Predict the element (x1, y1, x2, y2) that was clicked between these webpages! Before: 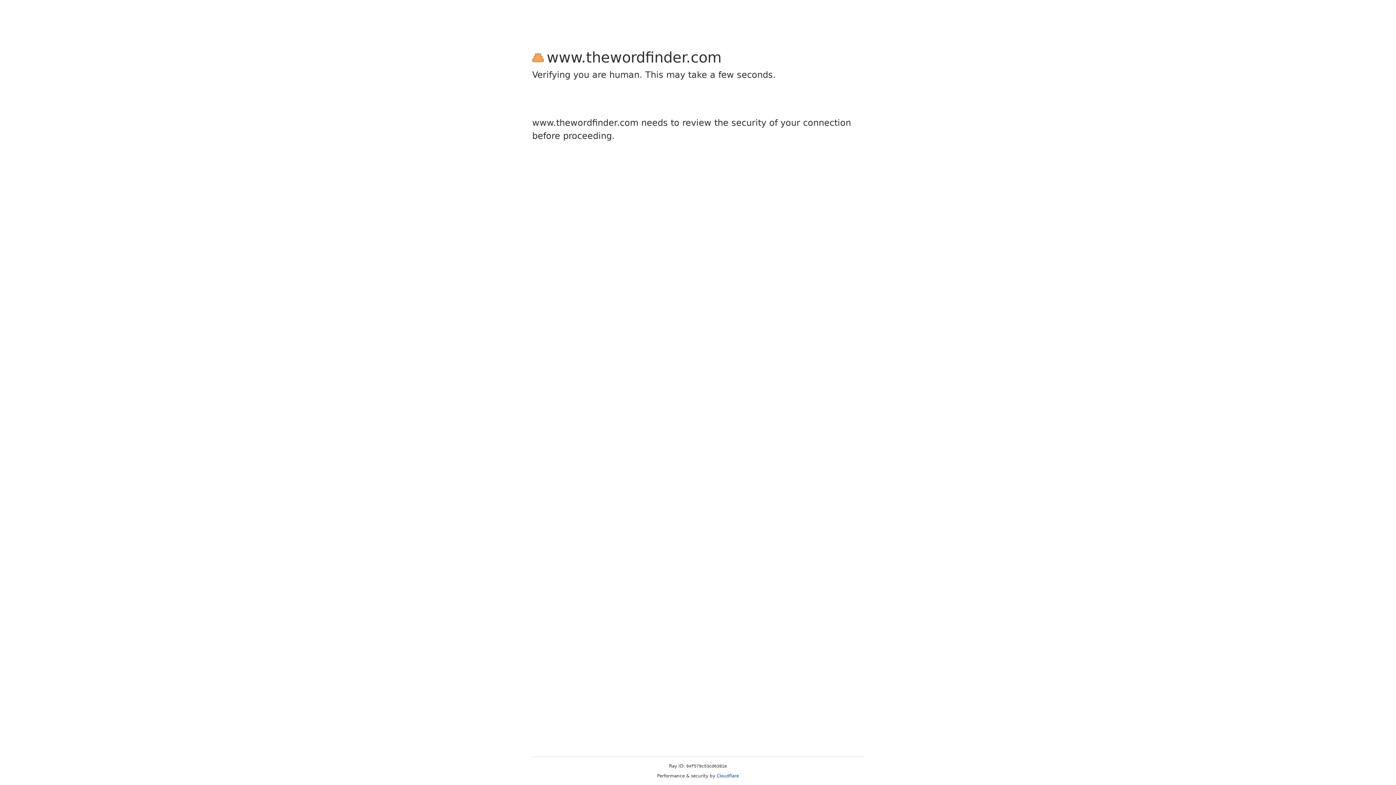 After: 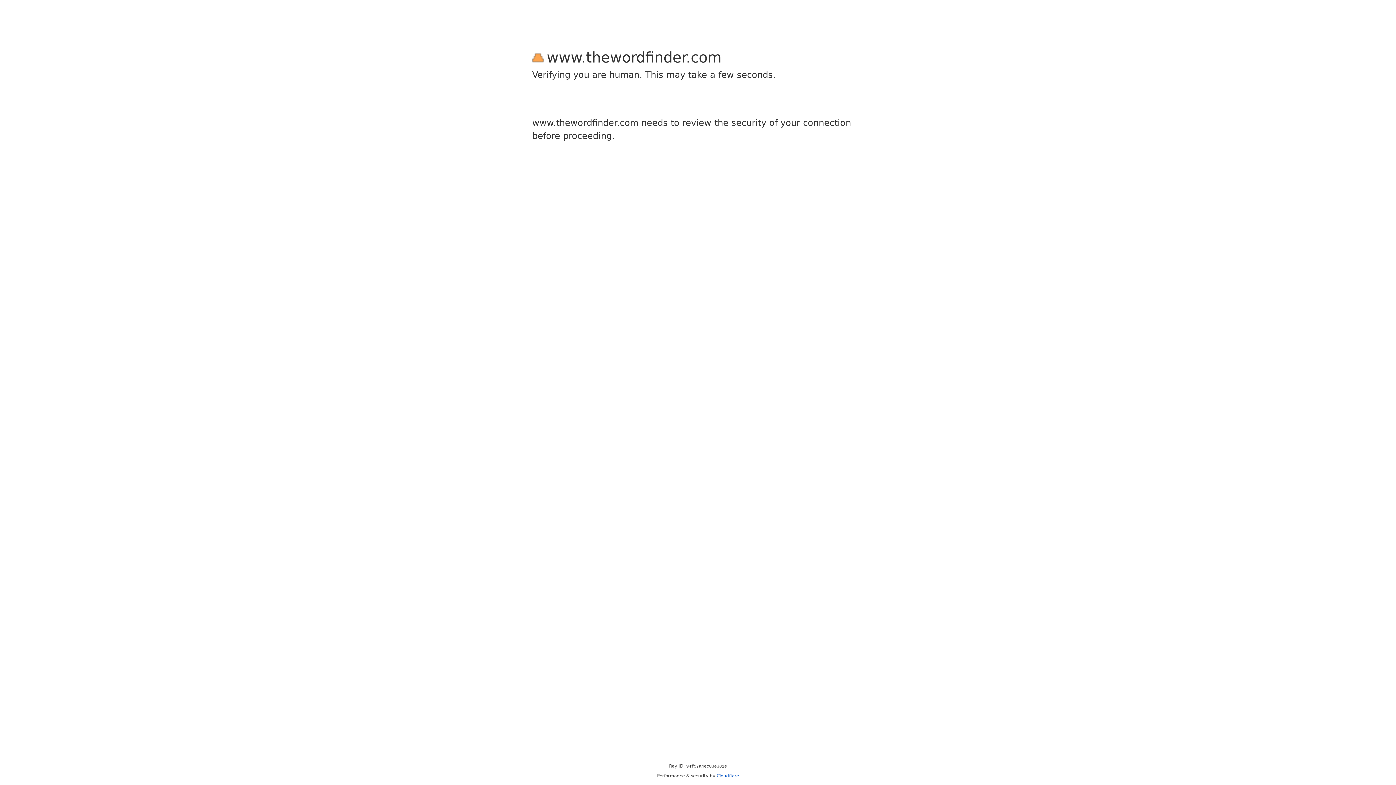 Action: bbox: (716, 773, 739, 778) label: Cloudflare